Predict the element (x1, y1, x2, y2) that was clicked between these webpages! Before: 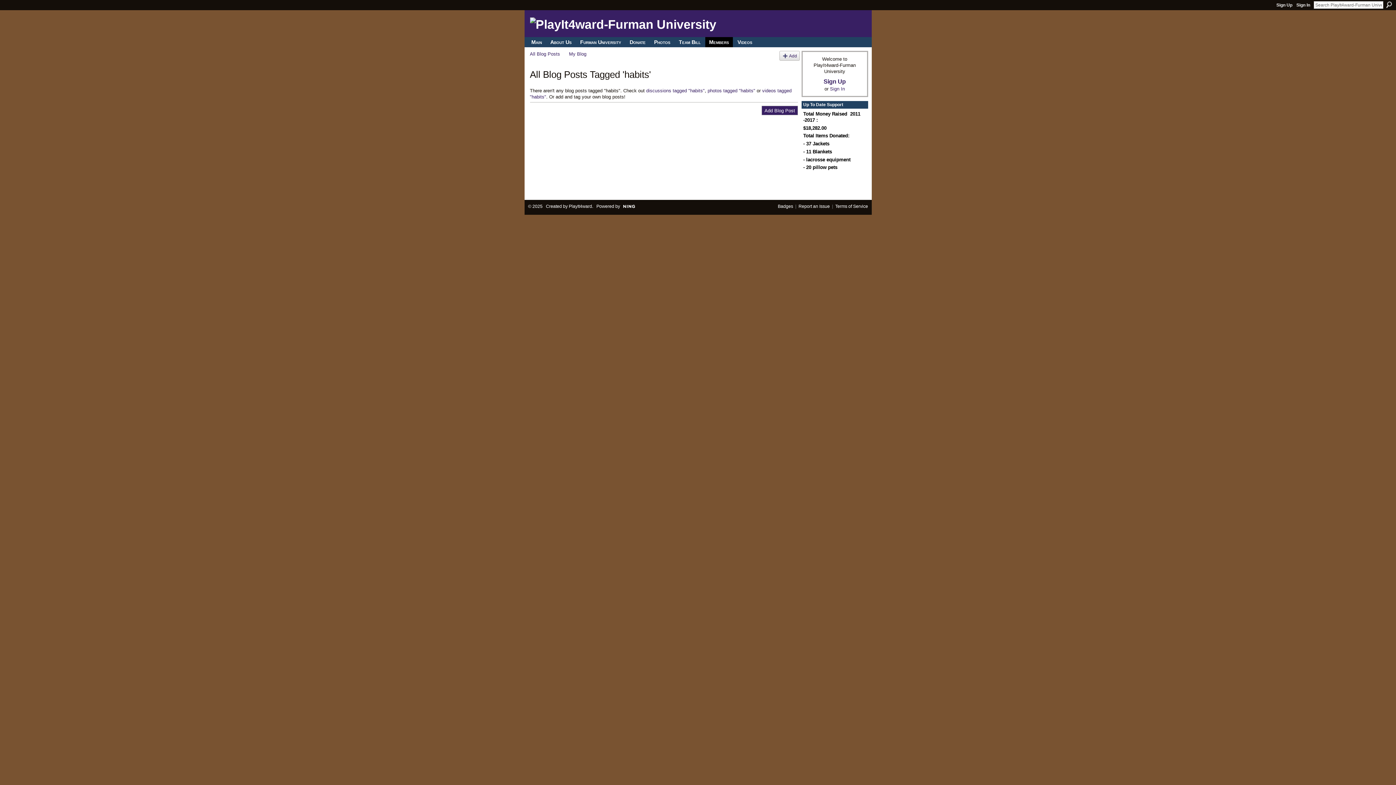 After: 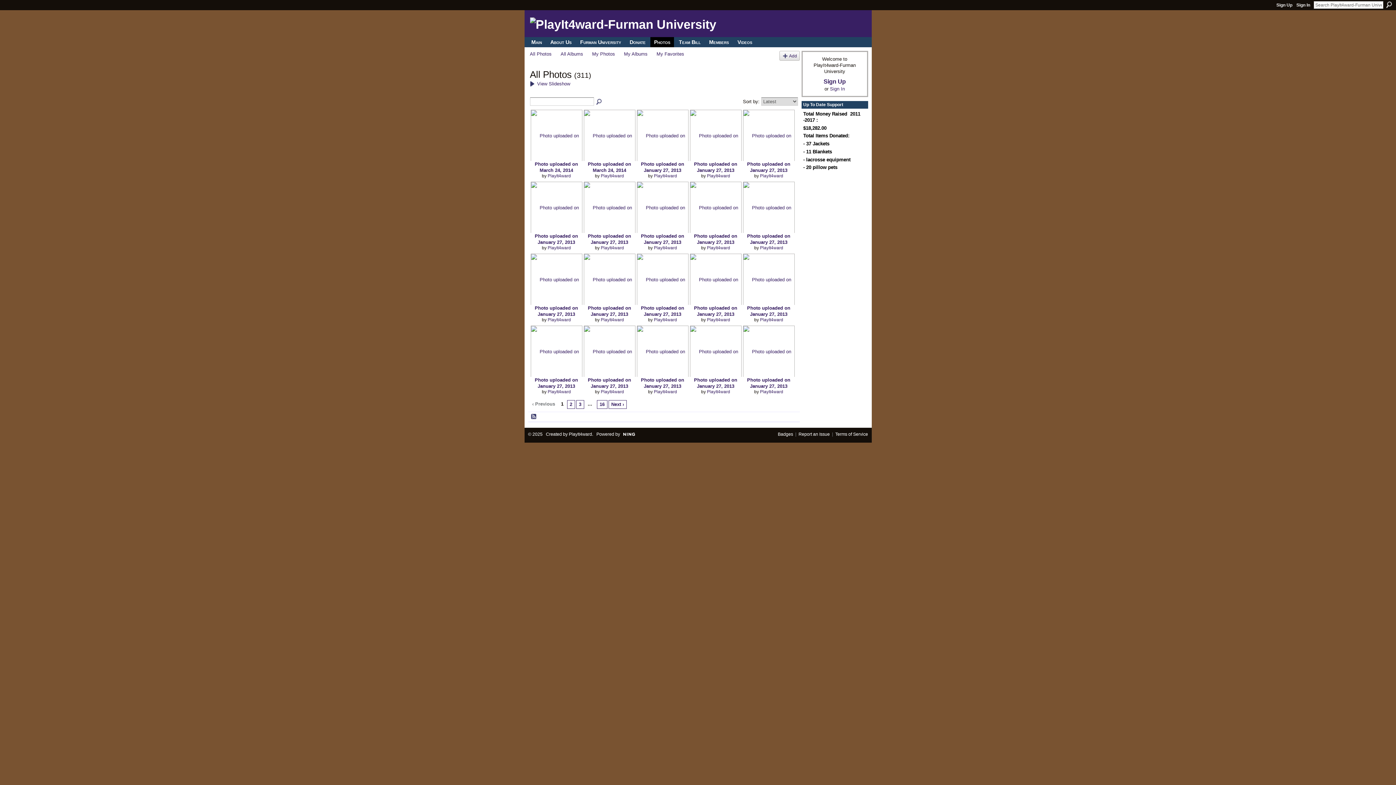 Action: bbox: (650, 37, 674, 47) label: Photos